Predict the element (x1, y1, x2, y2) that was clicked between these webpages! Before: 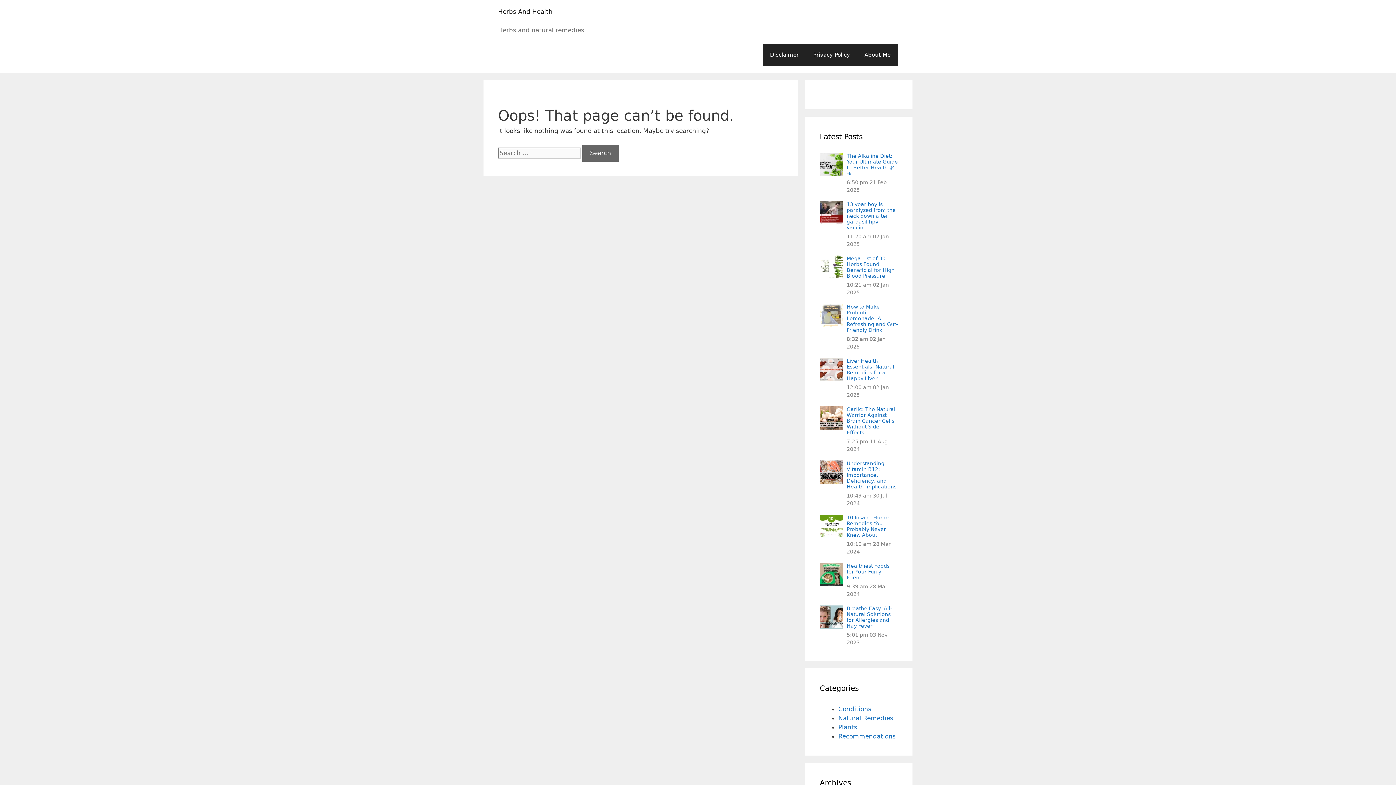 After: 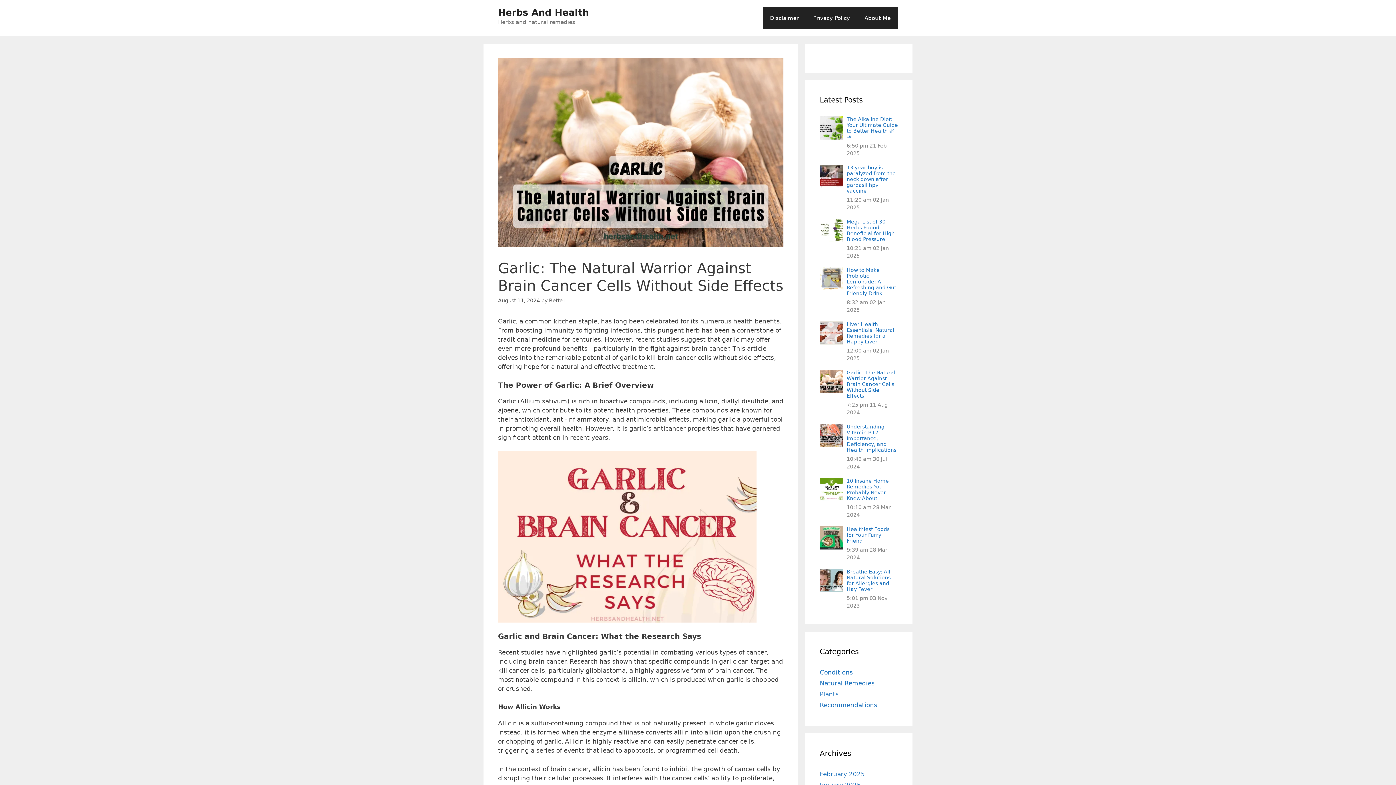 Action: label: Garlic: The Natural Warrior Against Brain Cancer Cells Without Side Effects bbox: (846, 406, 895, 435)